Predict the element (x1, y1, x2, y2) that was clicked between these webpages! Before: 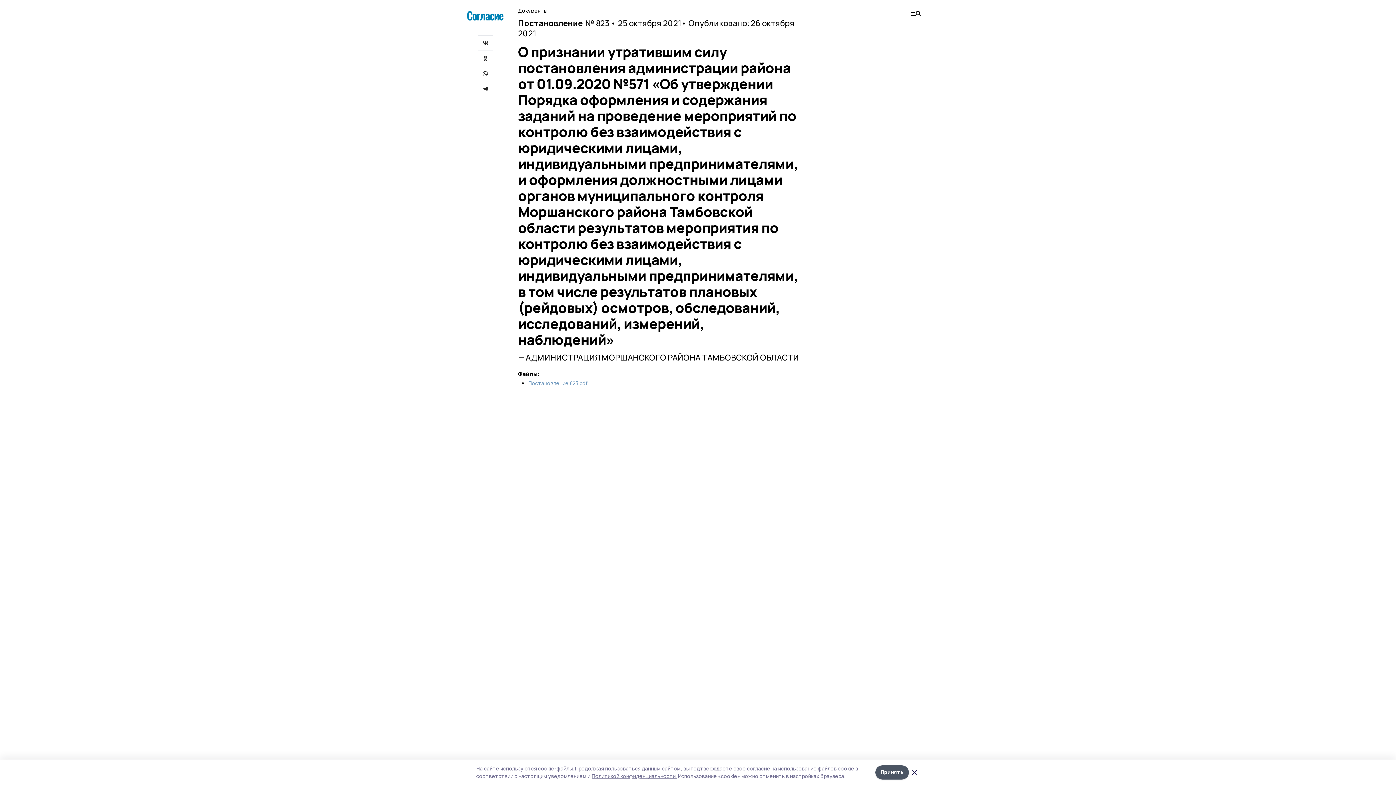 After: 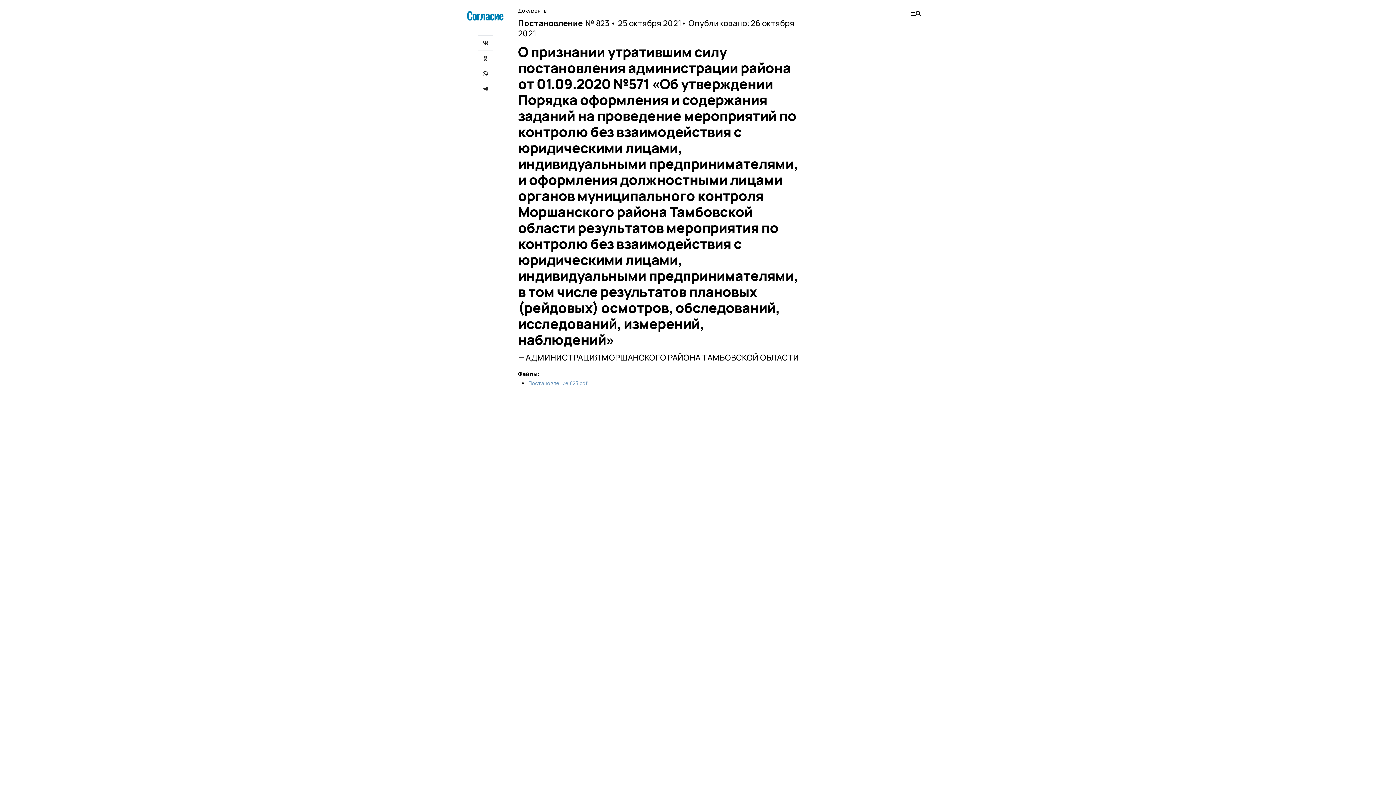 Action: bbox: (909, 767, 920, 778)